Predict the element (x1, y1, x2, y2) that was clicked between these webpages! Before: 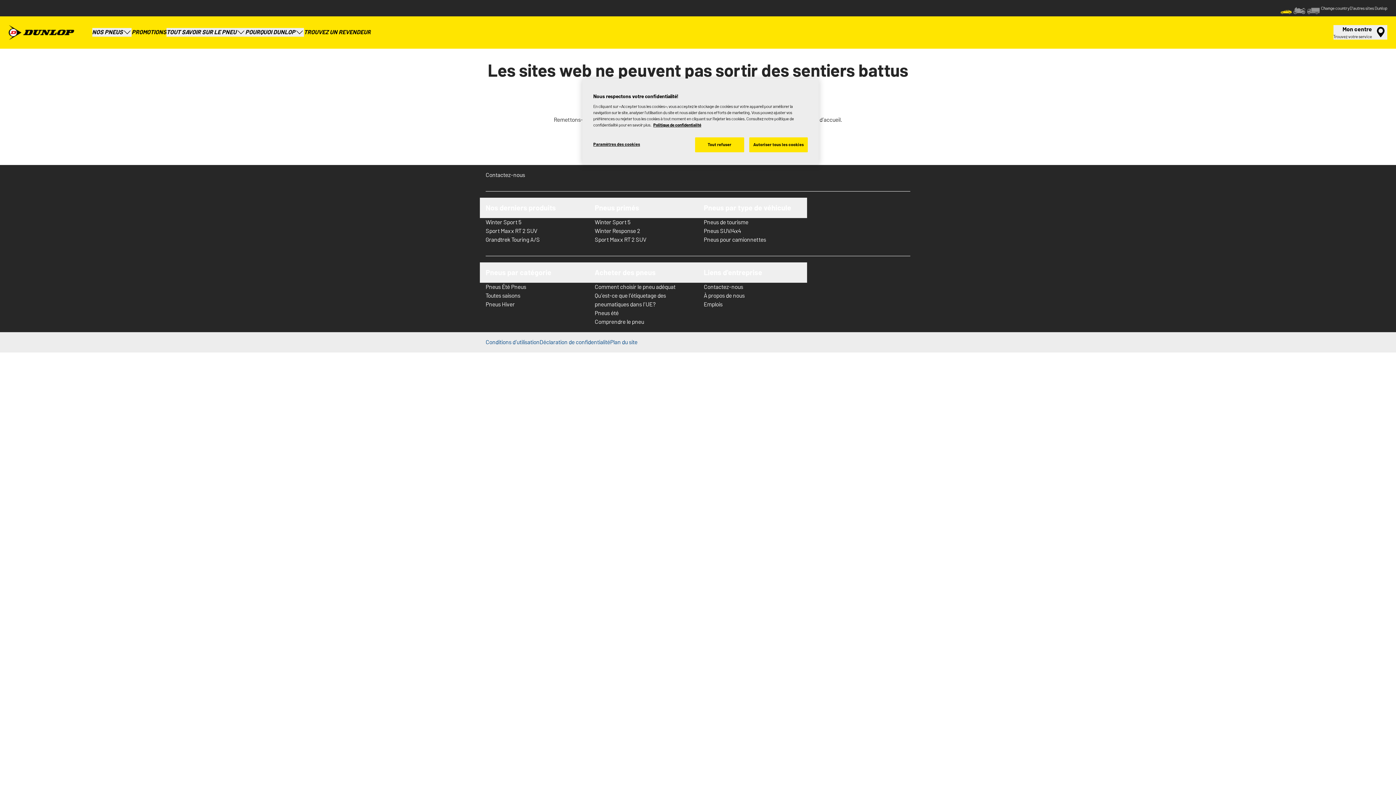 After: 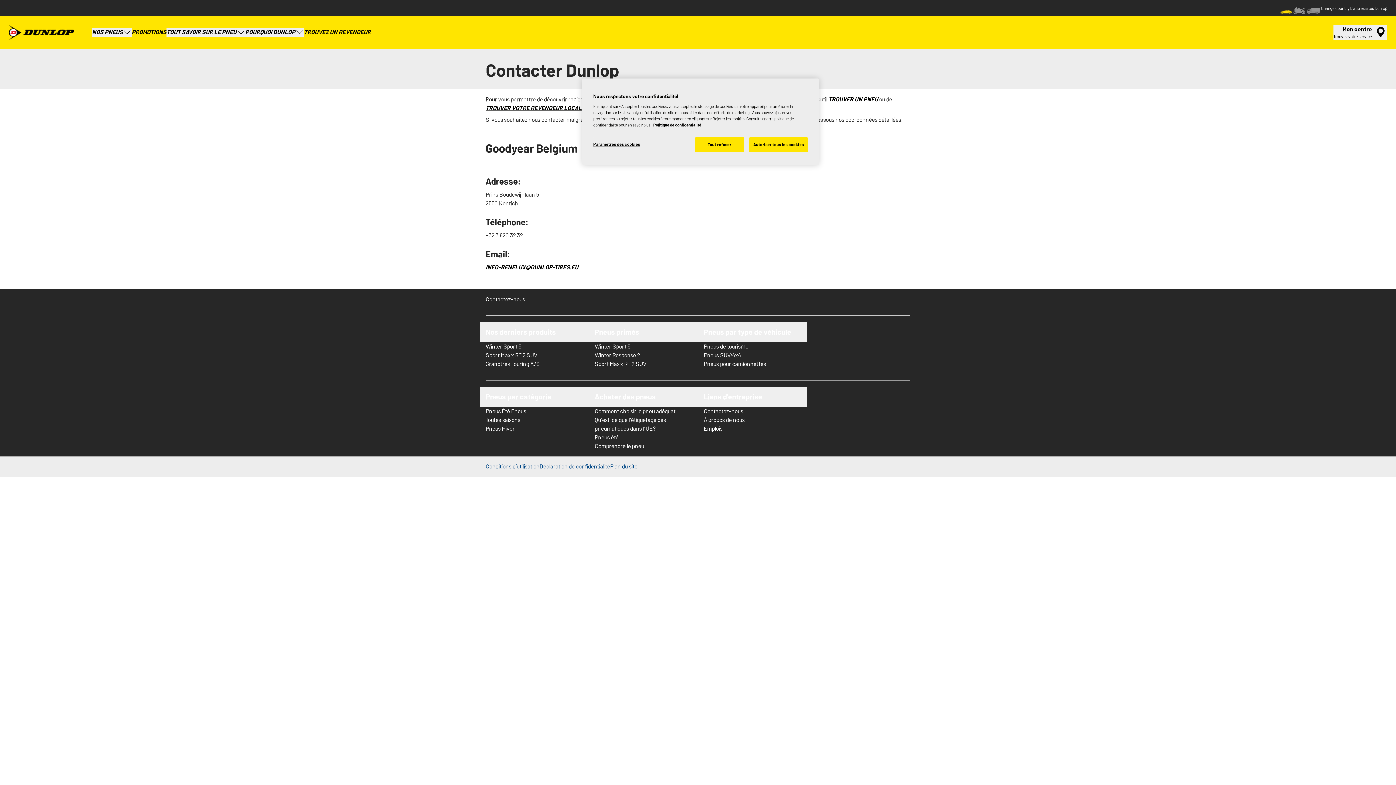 Action: label: Contactez-nous bbox: (485, 170, 619, 179)